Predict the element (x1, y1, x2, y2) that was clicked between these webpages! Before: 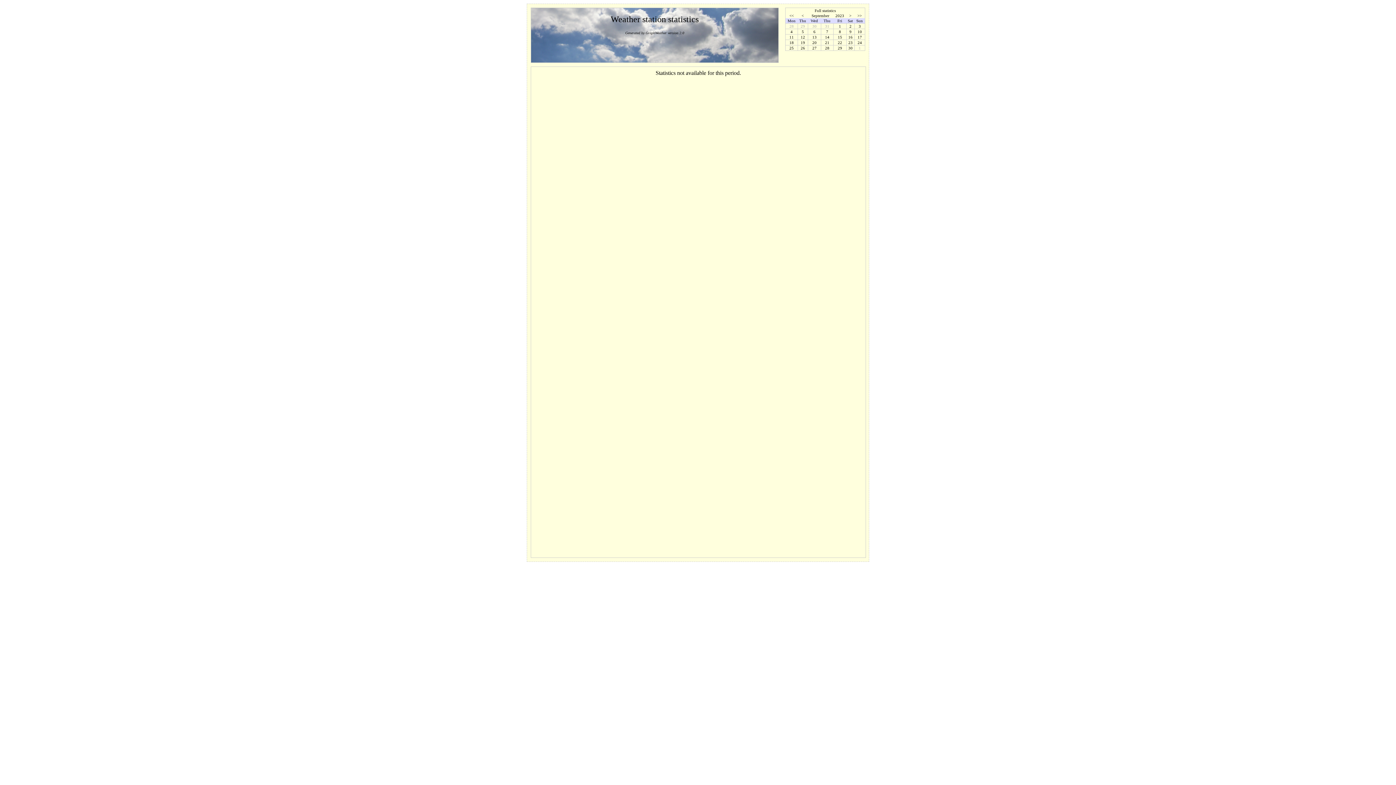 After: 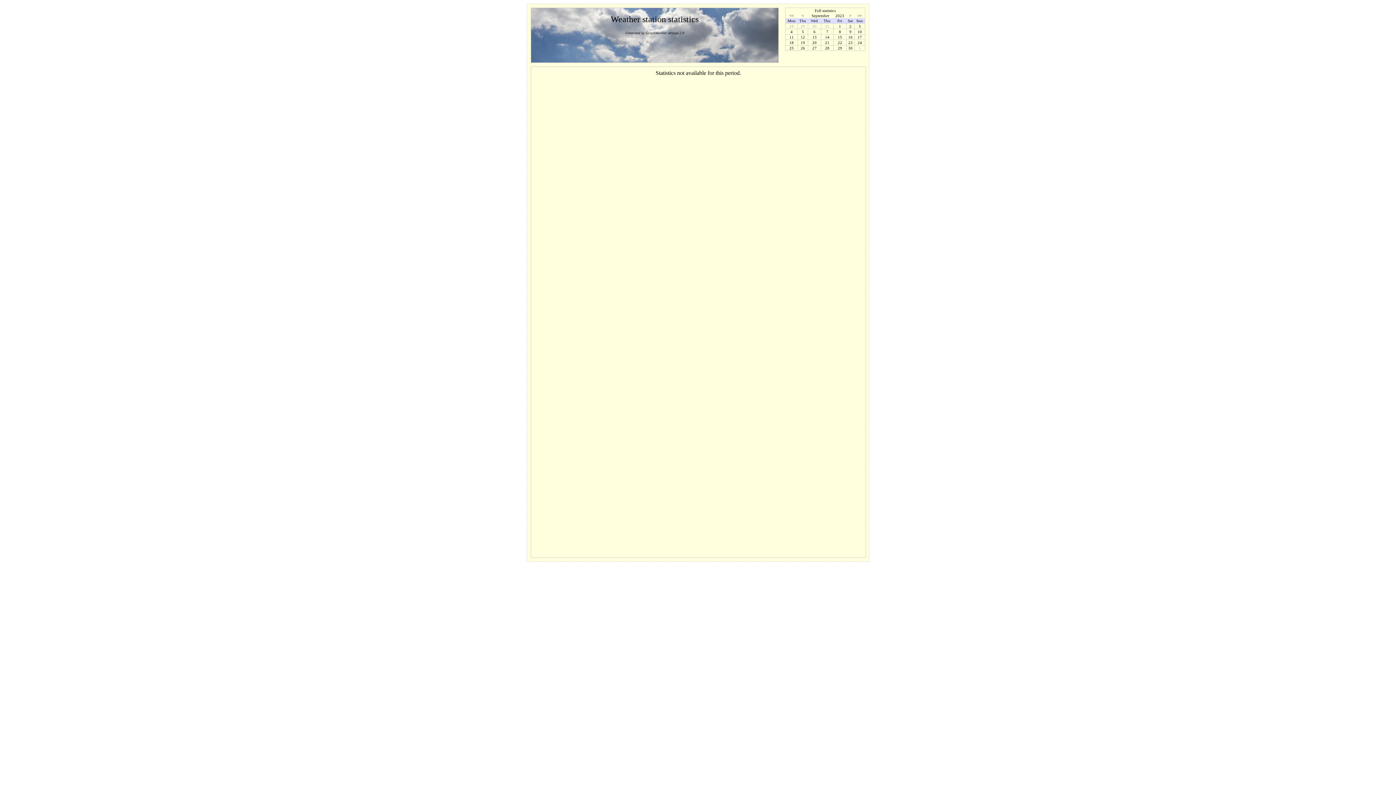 Action: bbox: (798, 34, 807, 39) label: 12